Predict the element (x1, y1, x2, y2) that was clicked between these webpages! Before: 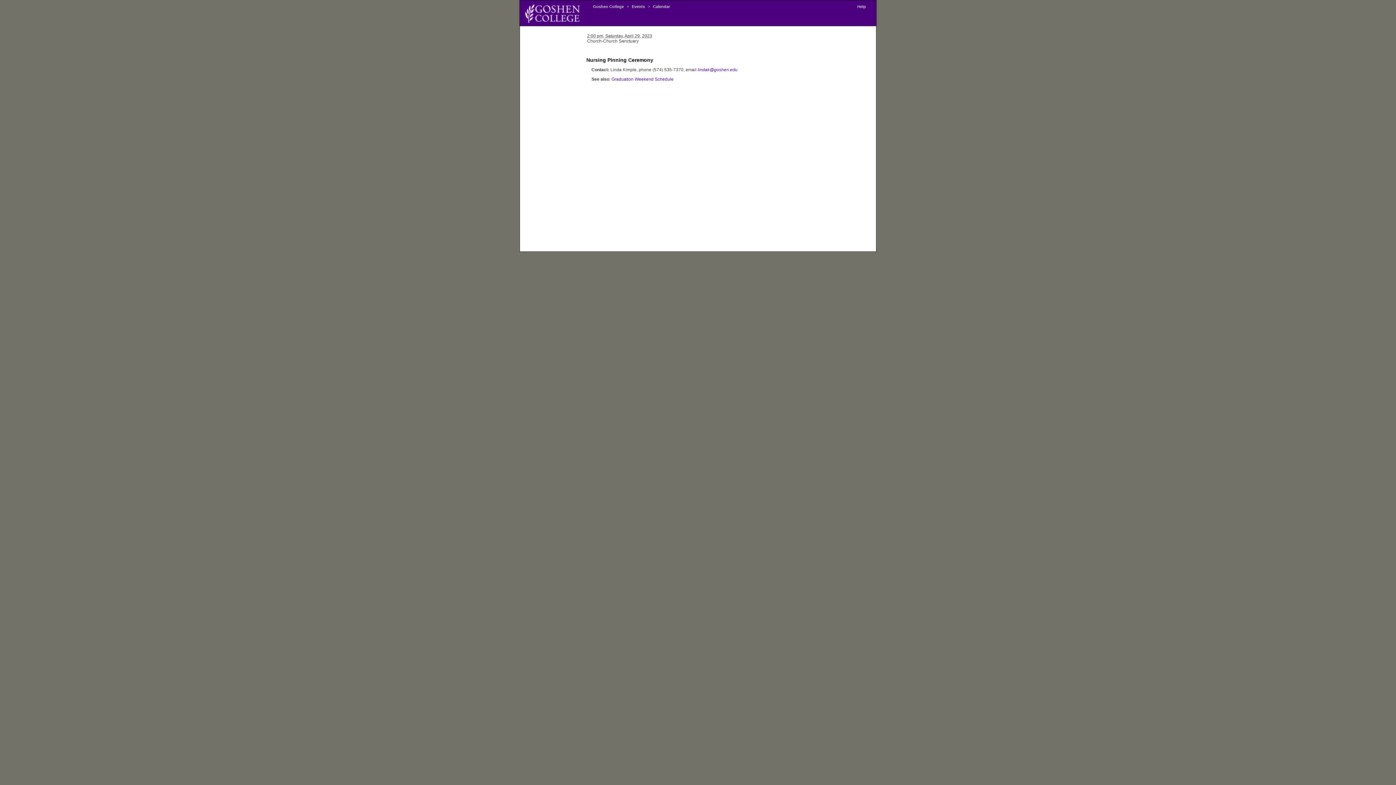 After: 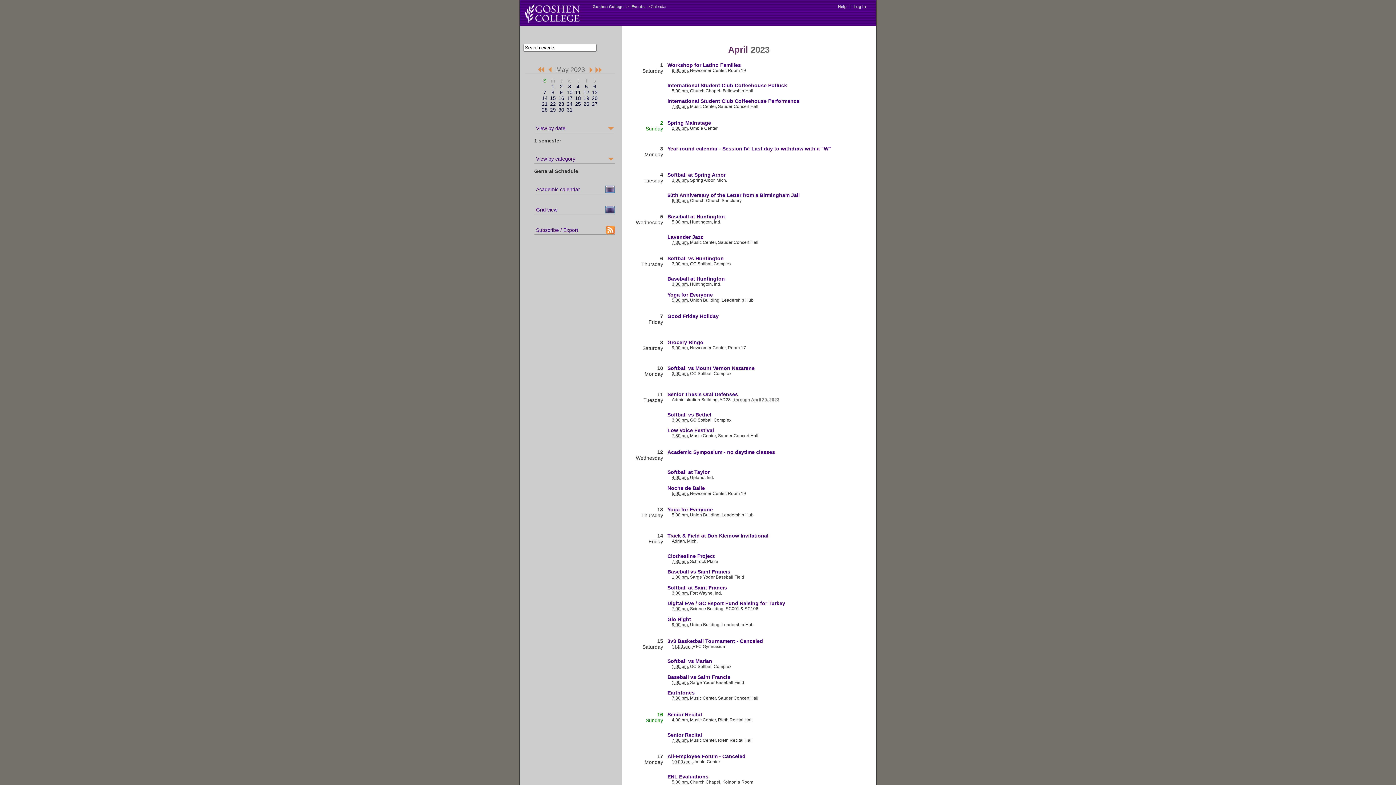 Action: bbox: (651, 4, 672, 8) label: Calendar